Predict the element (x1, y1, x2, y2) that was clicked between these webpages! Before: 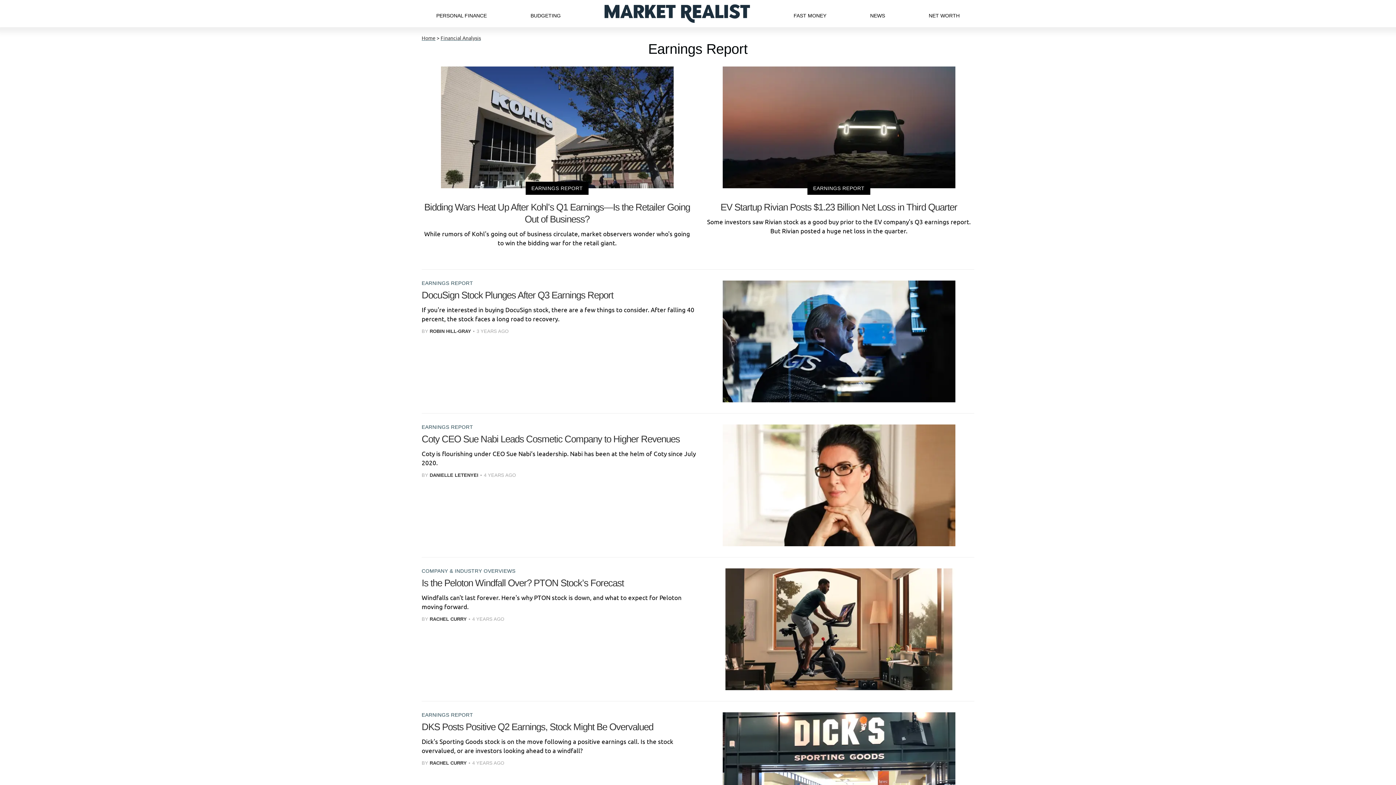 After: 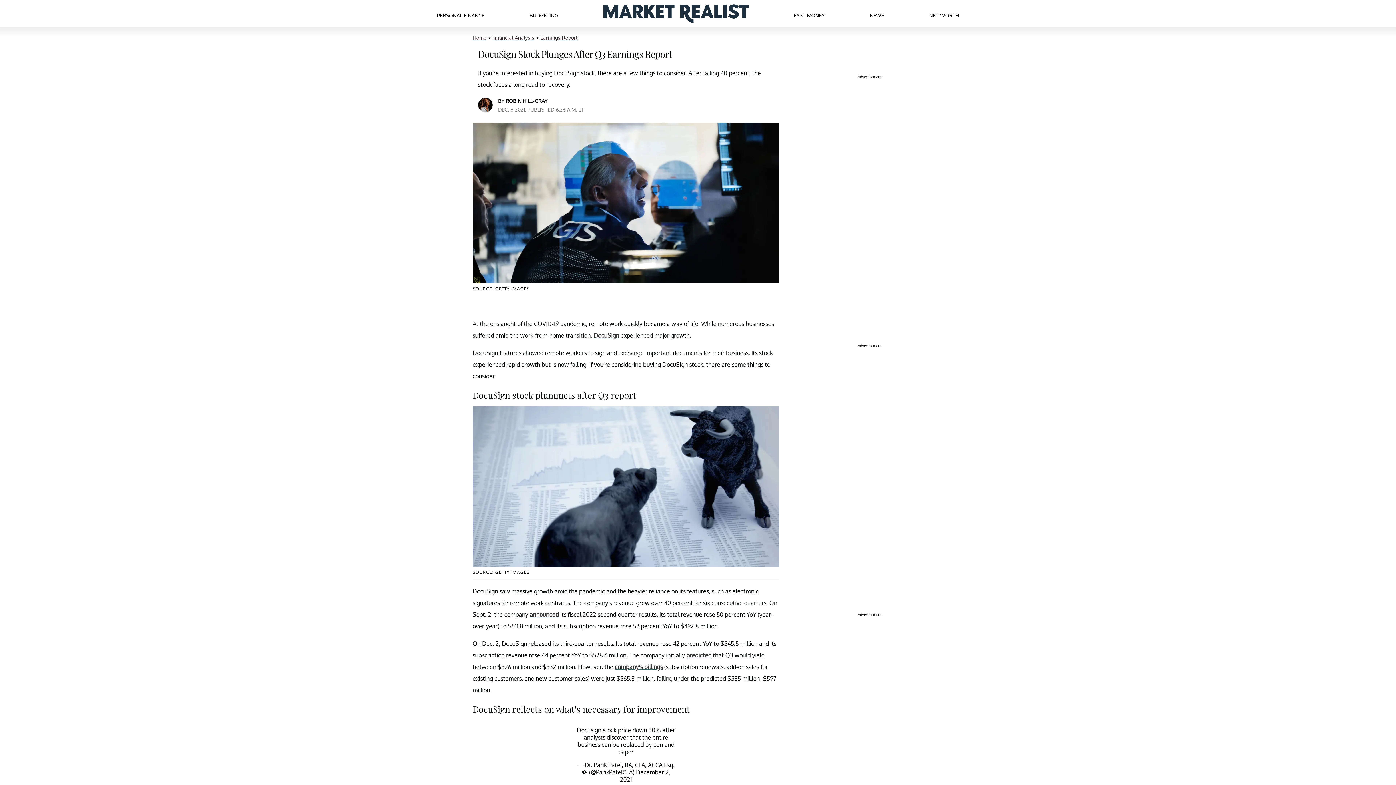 Action: bbox: (421, 280, 974, 334) label: EARNINGS REPORT
DocuSign Stock Plunges After Q3 Earnings Report
If you're interested in buying DocuSign stock, there are a few things to consider. After falling 40 percent, the stock faces a long road to recovery.
BY ROBIN HILL-GRAY3 YEARS AGO